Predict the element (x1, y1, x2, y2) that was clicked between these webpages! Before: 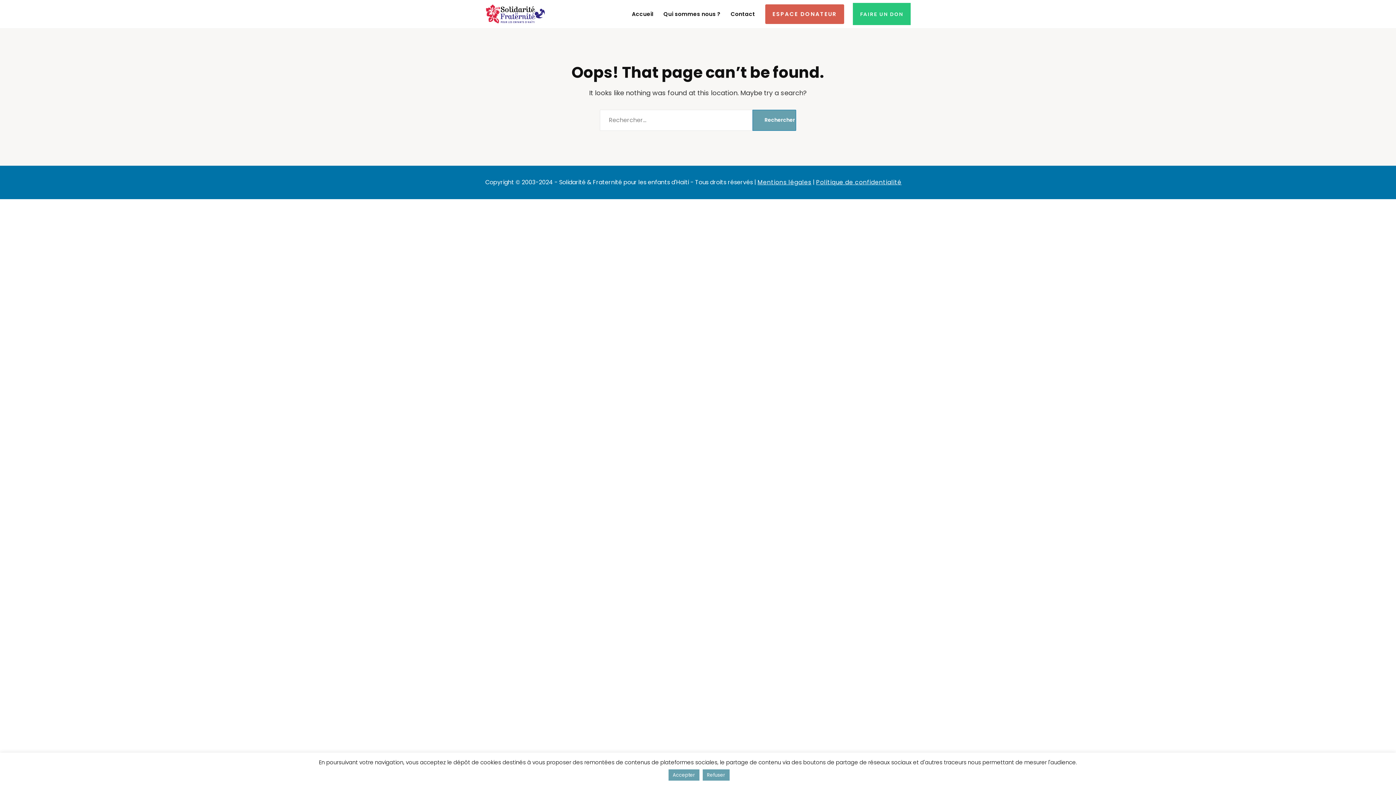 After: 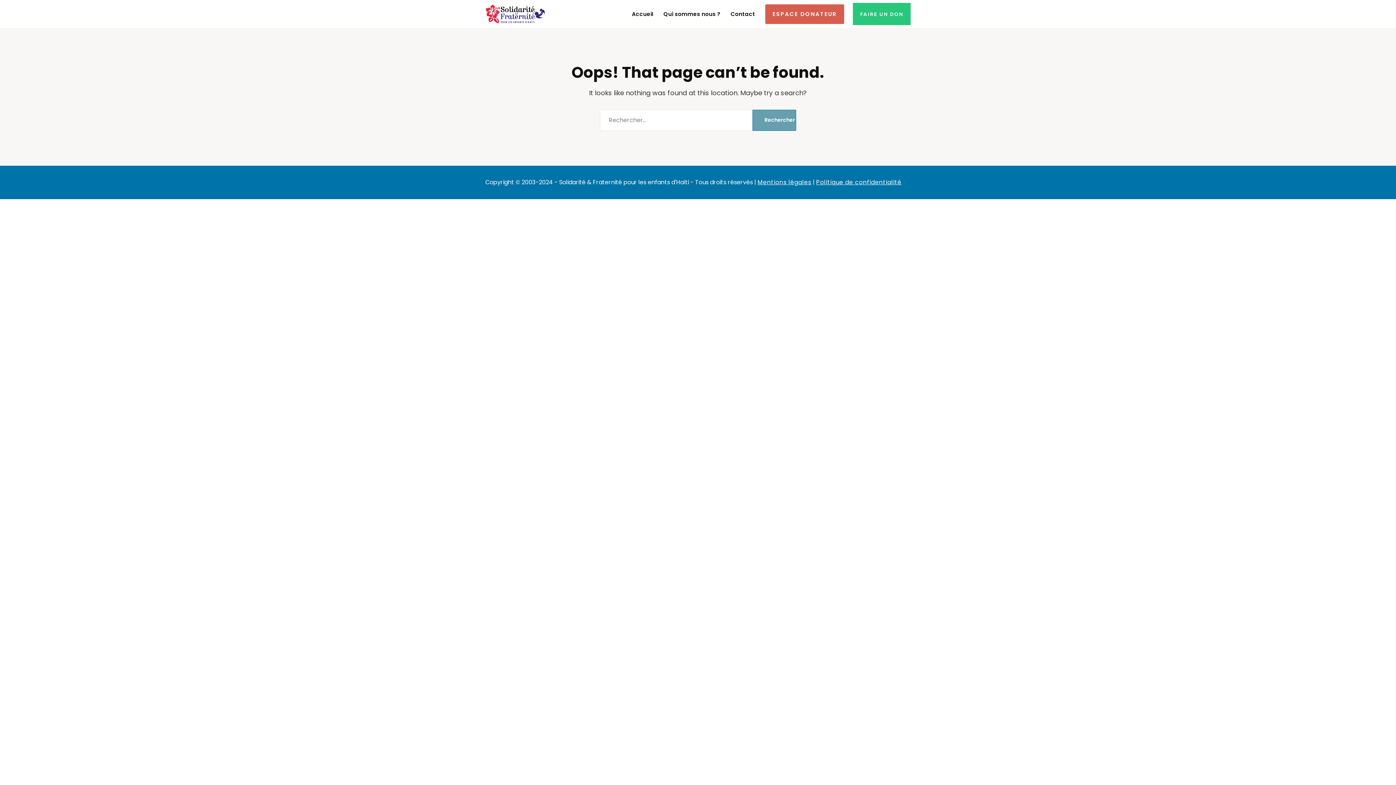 Action: bbox: (702, 769, 729, 781) label: Refuser